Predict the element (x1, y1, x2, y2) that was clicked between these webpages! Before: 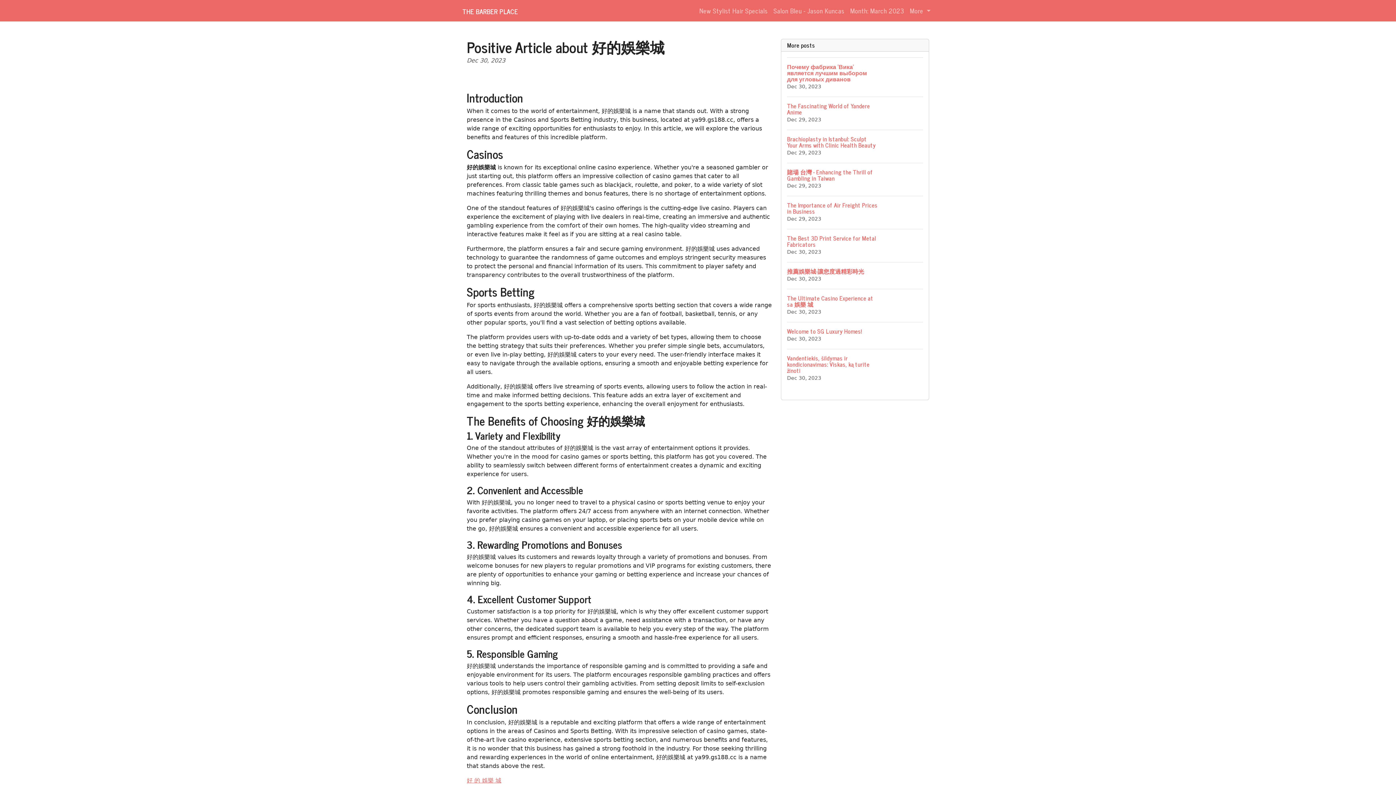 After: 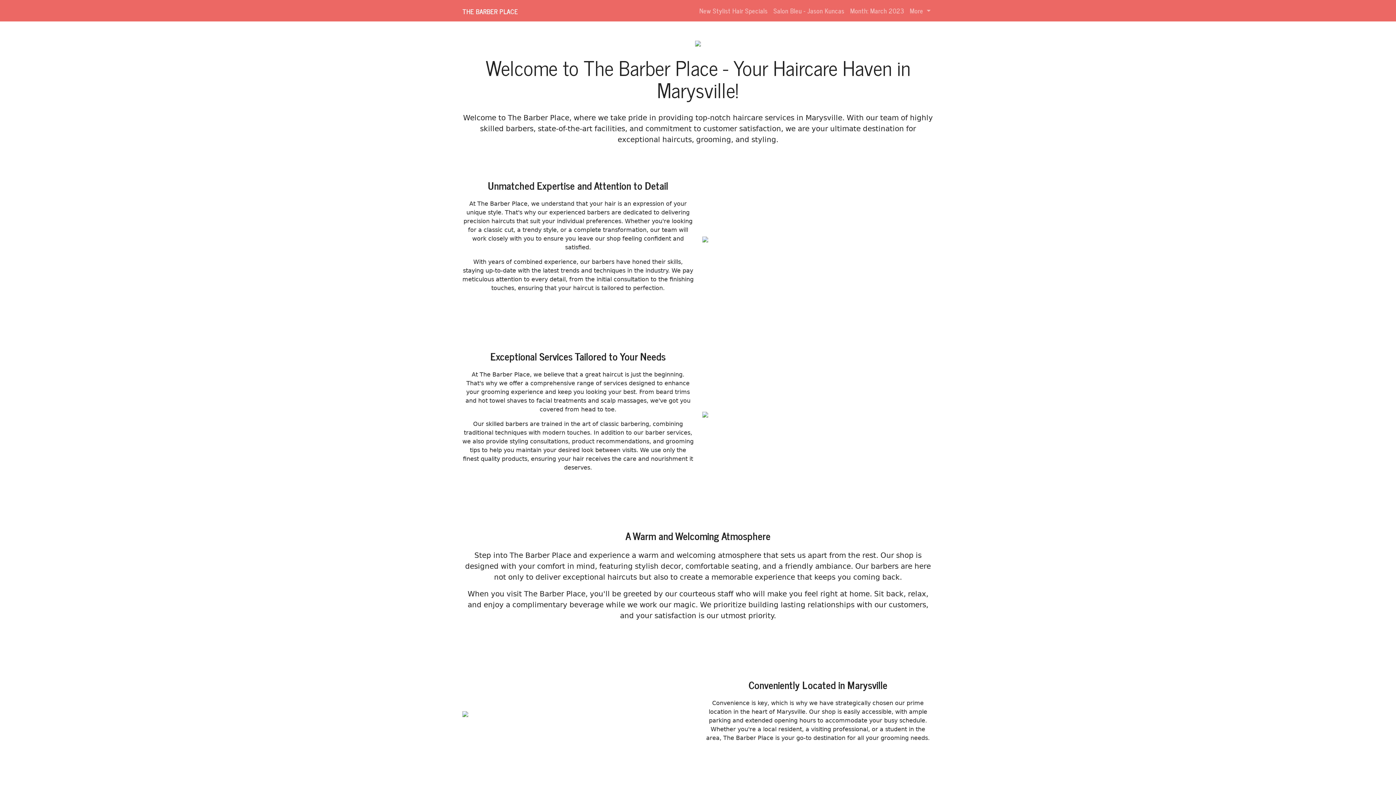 Action: label: THE BARBER PLACE bbox: (462, 3, 518, 18)